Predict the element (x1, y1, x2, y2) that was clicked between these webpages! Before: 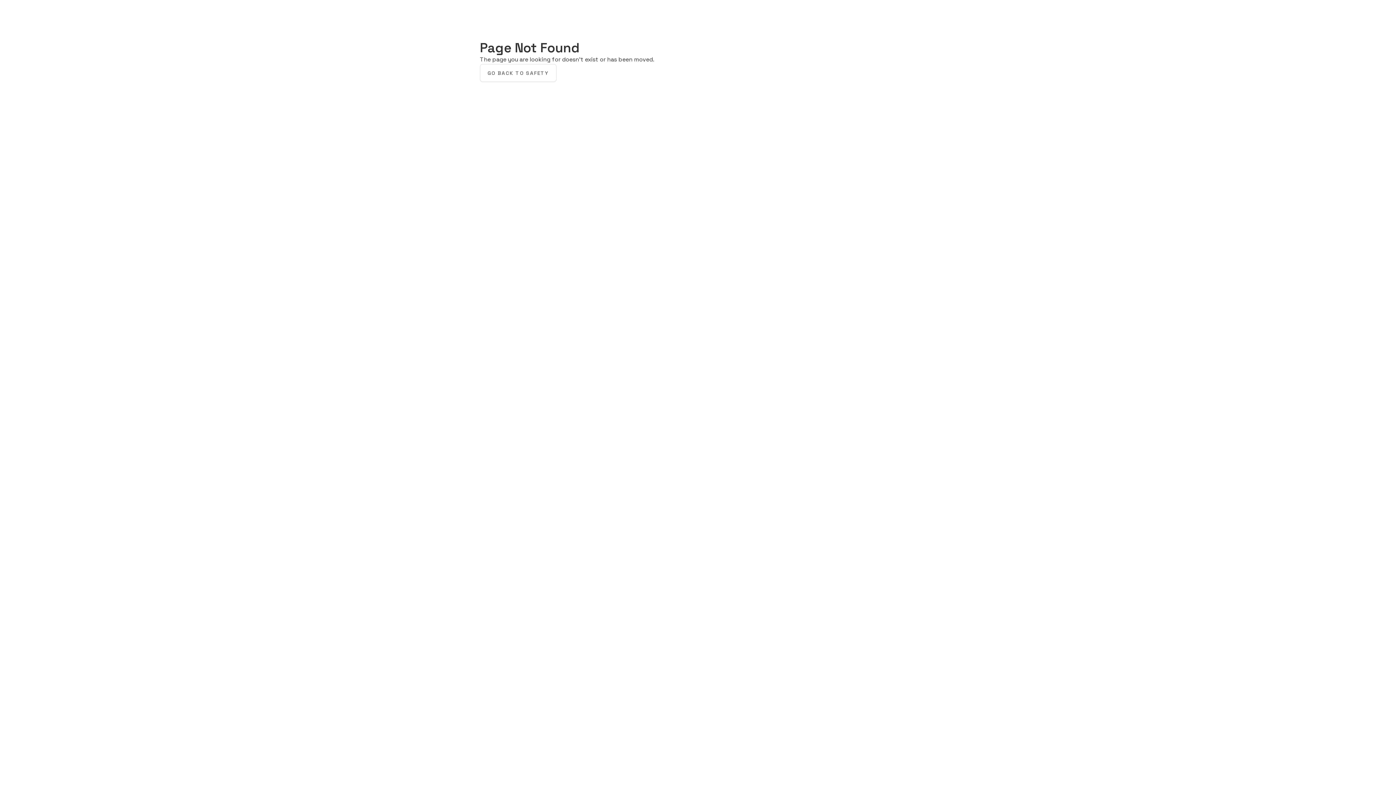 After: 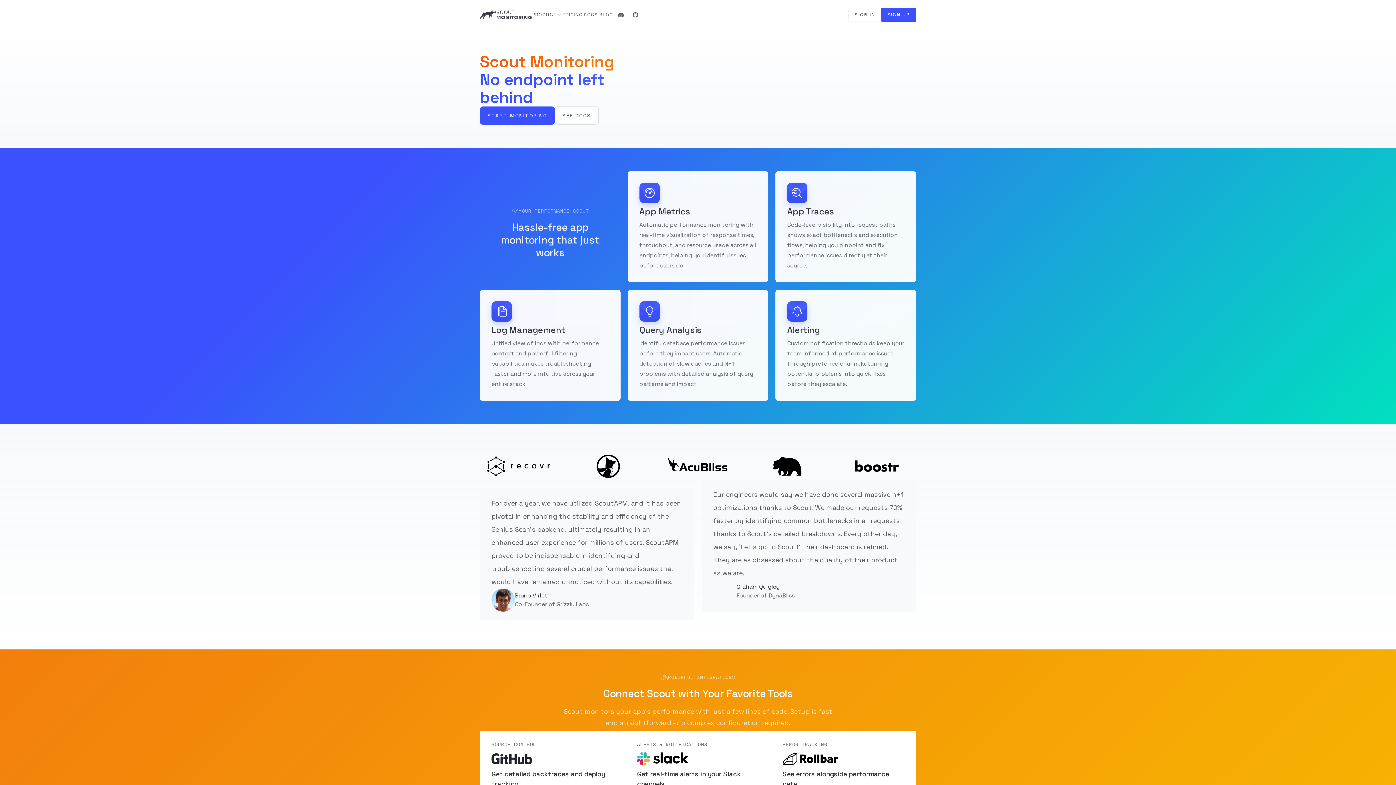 Action: bbox: (480, 64, 556, 82) label: GO BACK TO SAFETY